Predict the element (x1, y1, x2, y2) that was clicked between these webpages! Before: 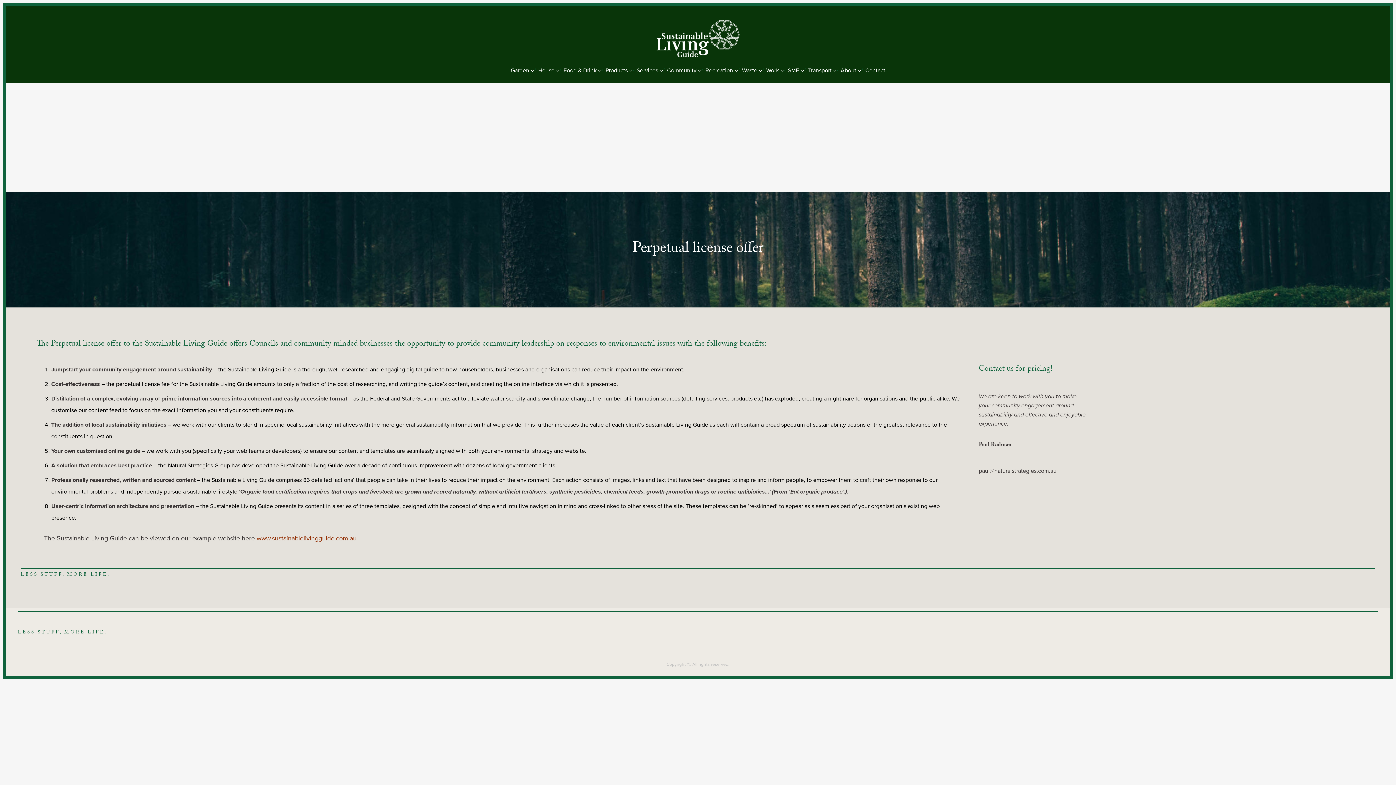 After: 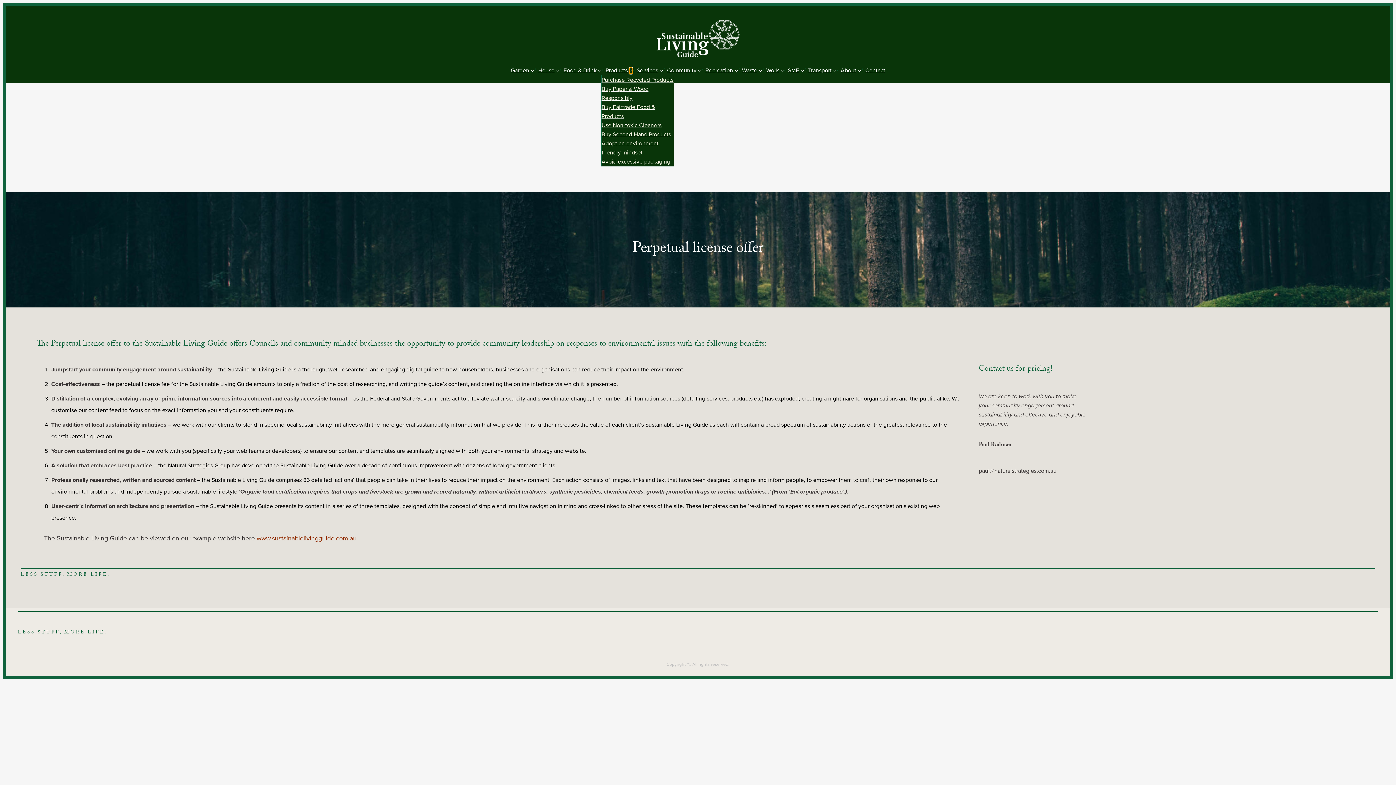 Action: bbox: (629, 68, 632, 72) label: Products submenu